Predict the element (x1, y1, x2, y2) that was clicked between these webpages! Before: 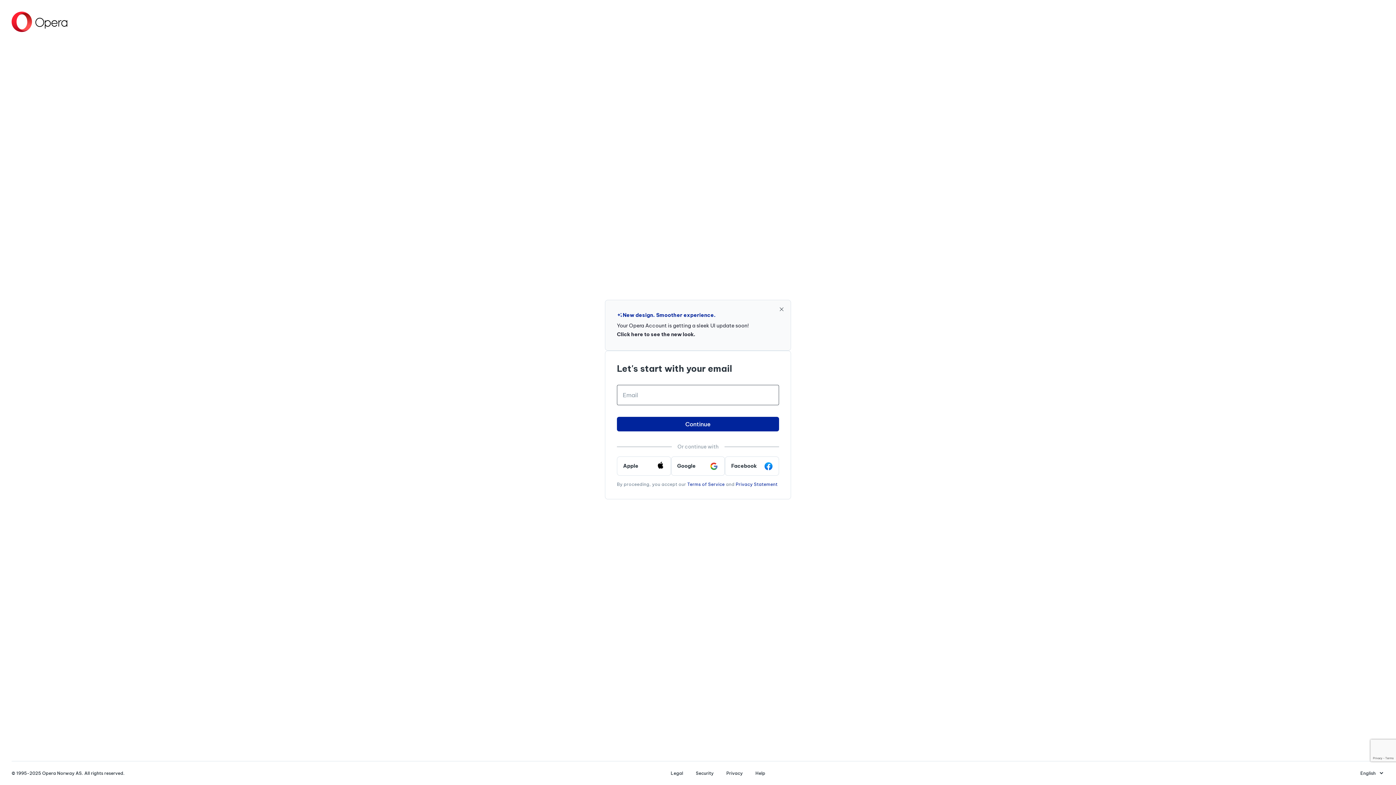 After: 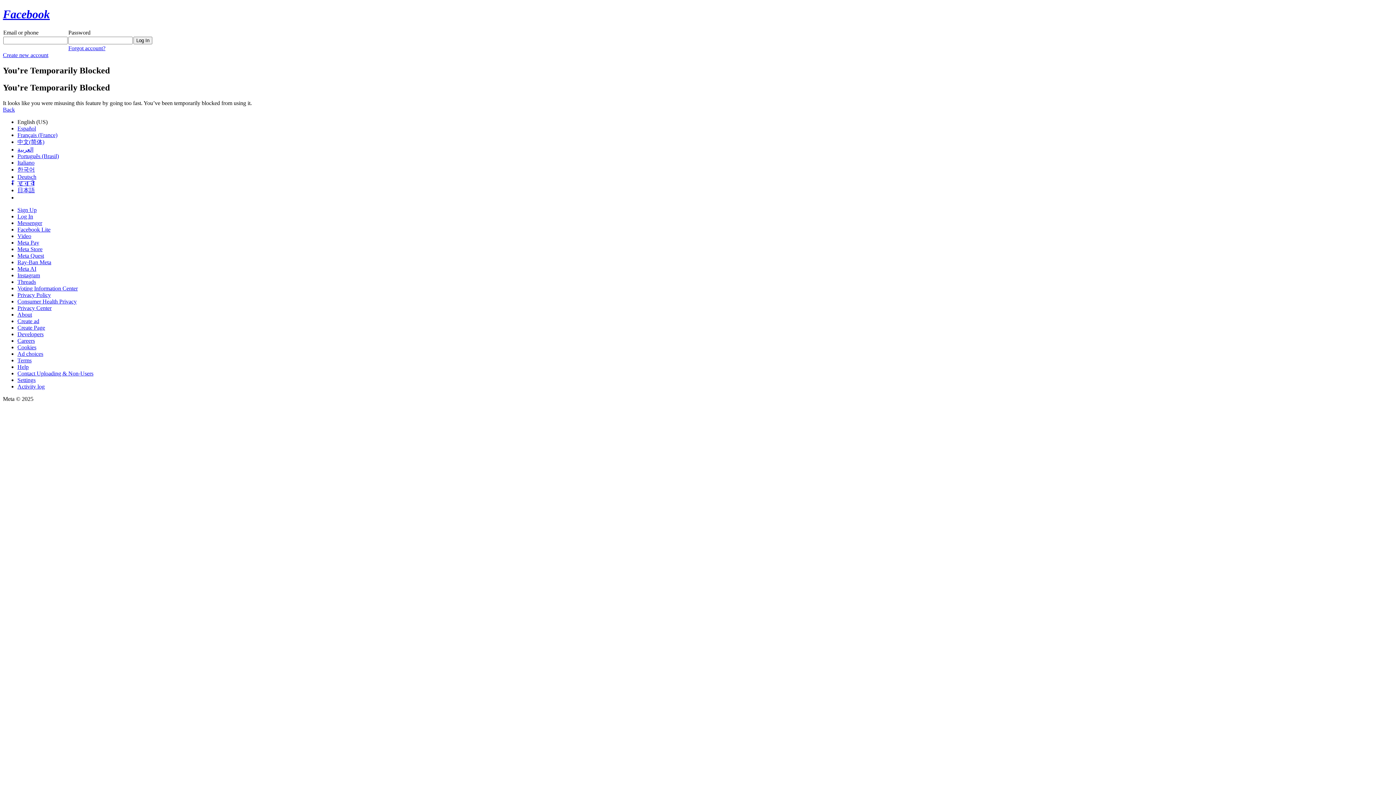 Action: label: Facebook bbox: (725, 456, 779, 475)